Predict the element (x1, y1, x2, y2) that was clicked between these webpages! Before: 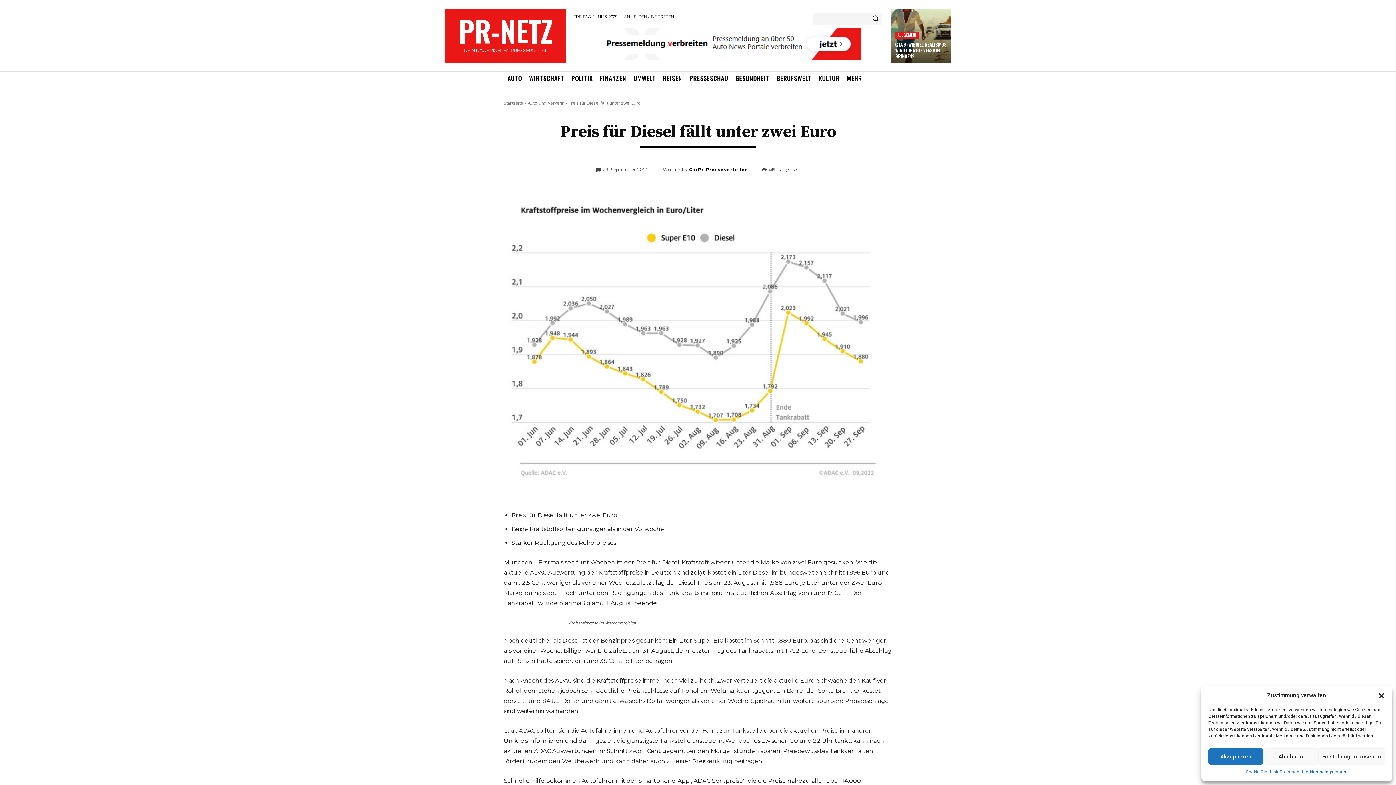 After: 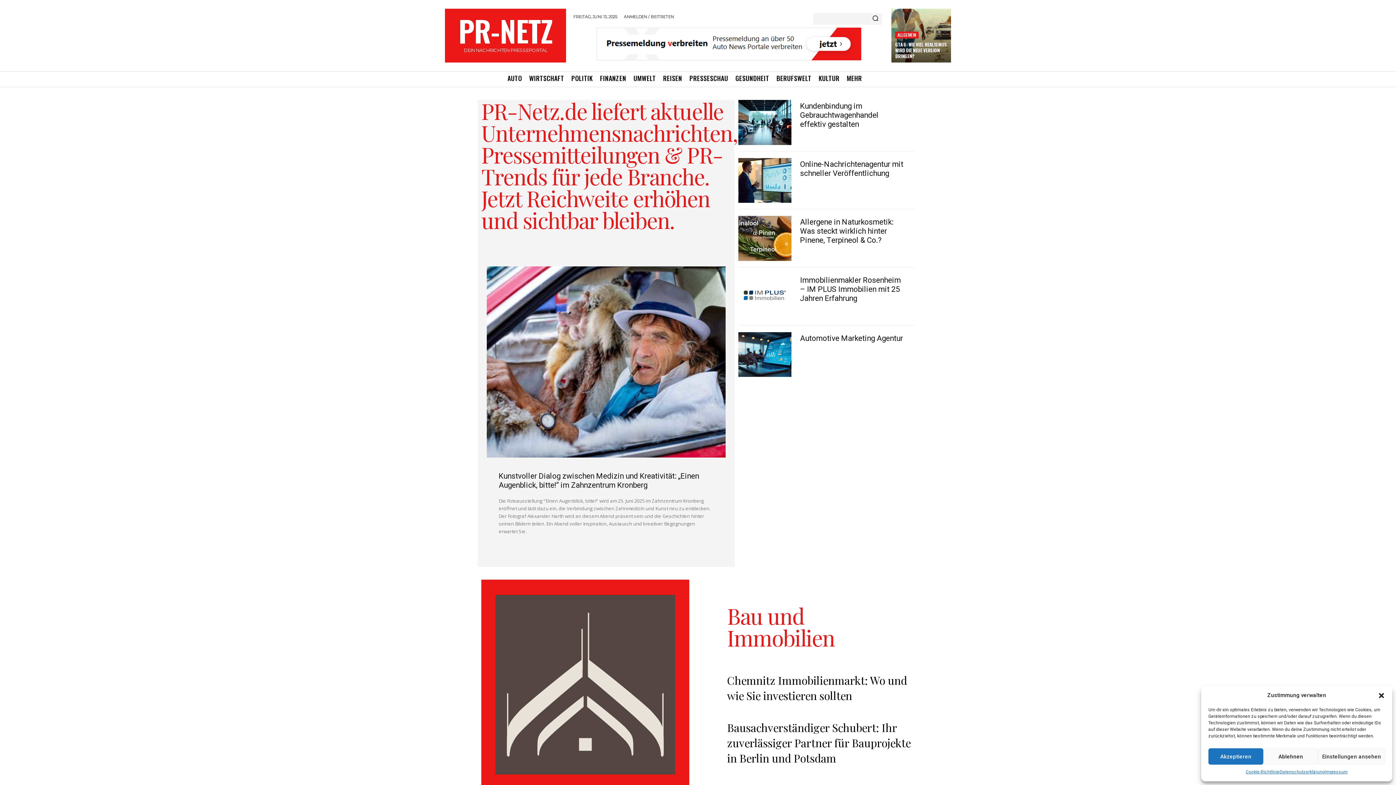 Action: bbox: (445, 16, 566, 55) label: PR-NETZ
DEIN NACHRICHTEN PRESSEPORTAL